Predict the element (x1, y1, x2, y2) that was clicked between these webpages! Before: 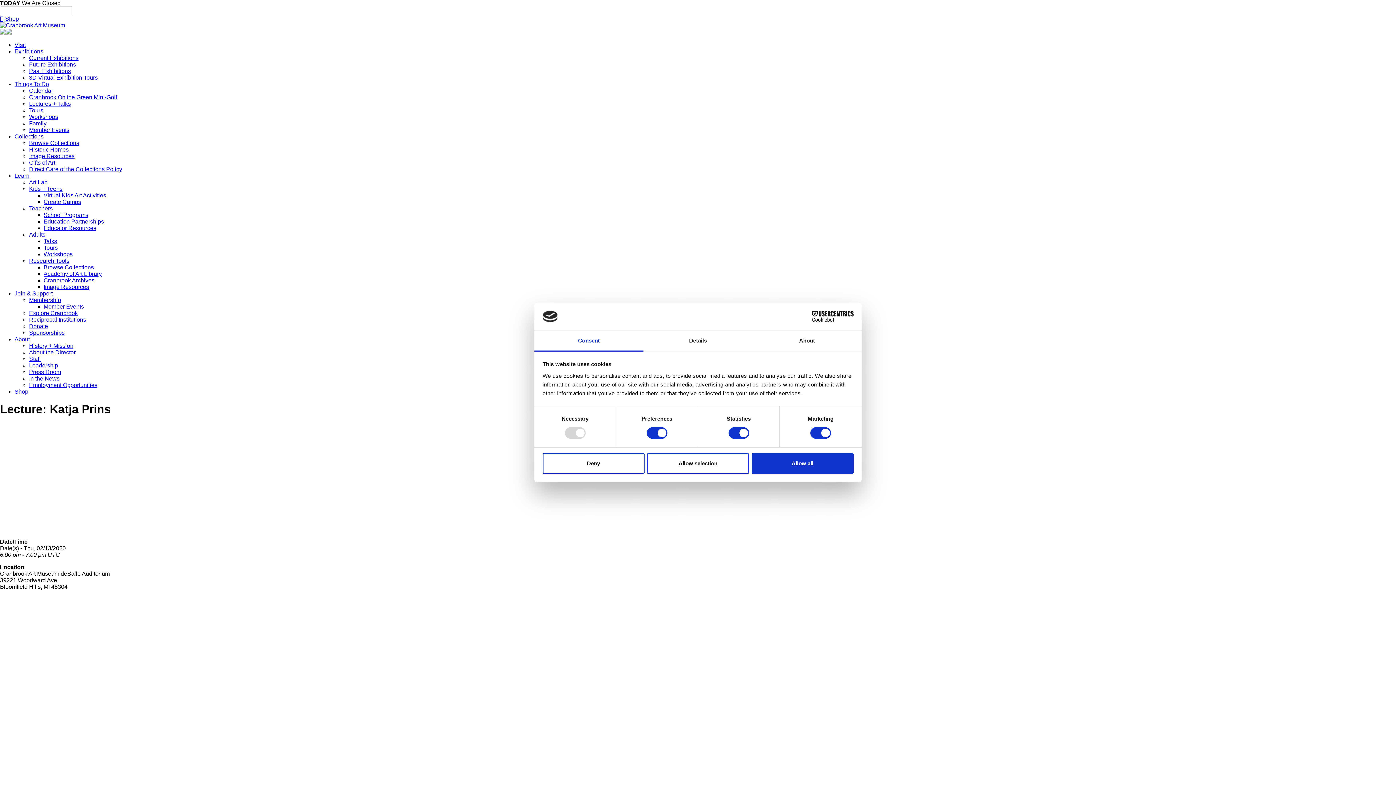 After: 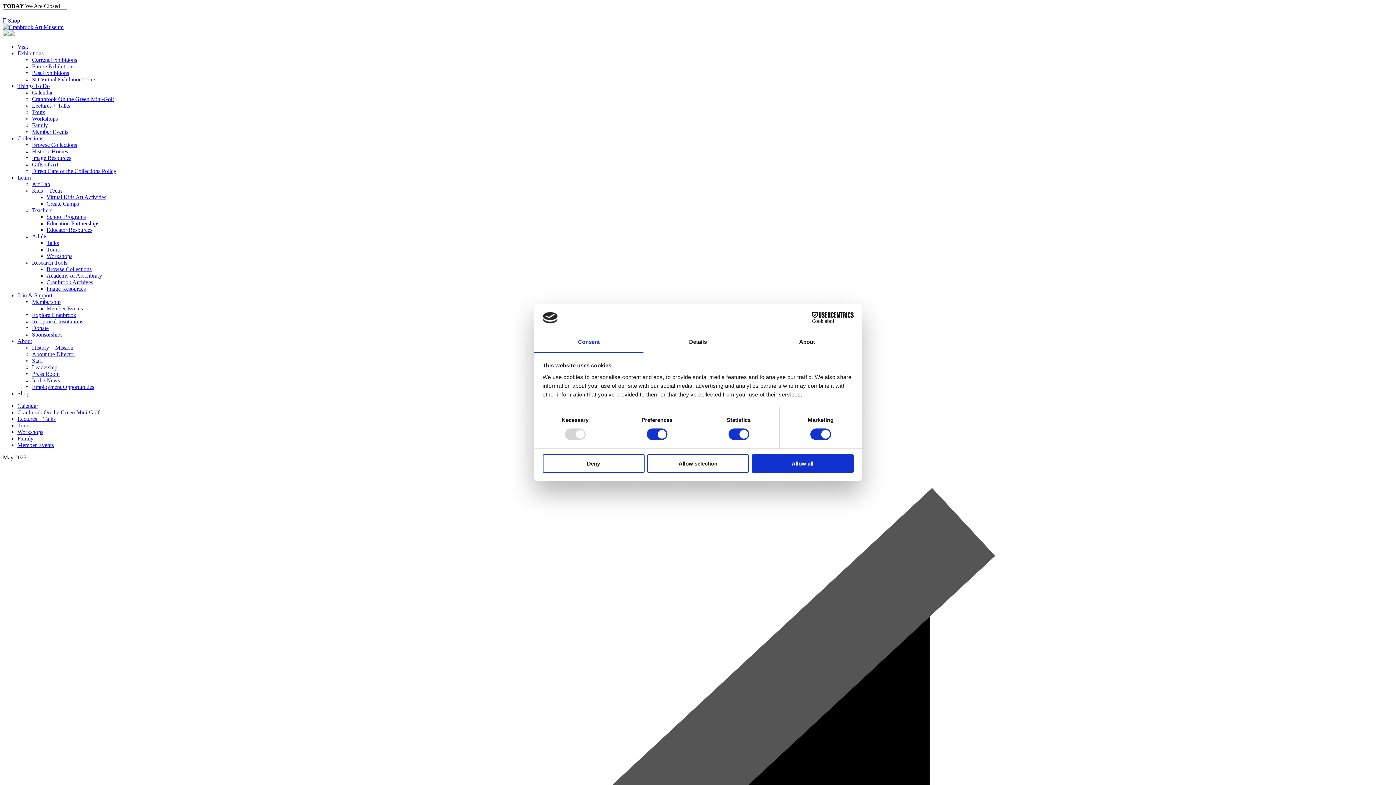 Action: label: Family bbox: (29, 120, 46, 126)